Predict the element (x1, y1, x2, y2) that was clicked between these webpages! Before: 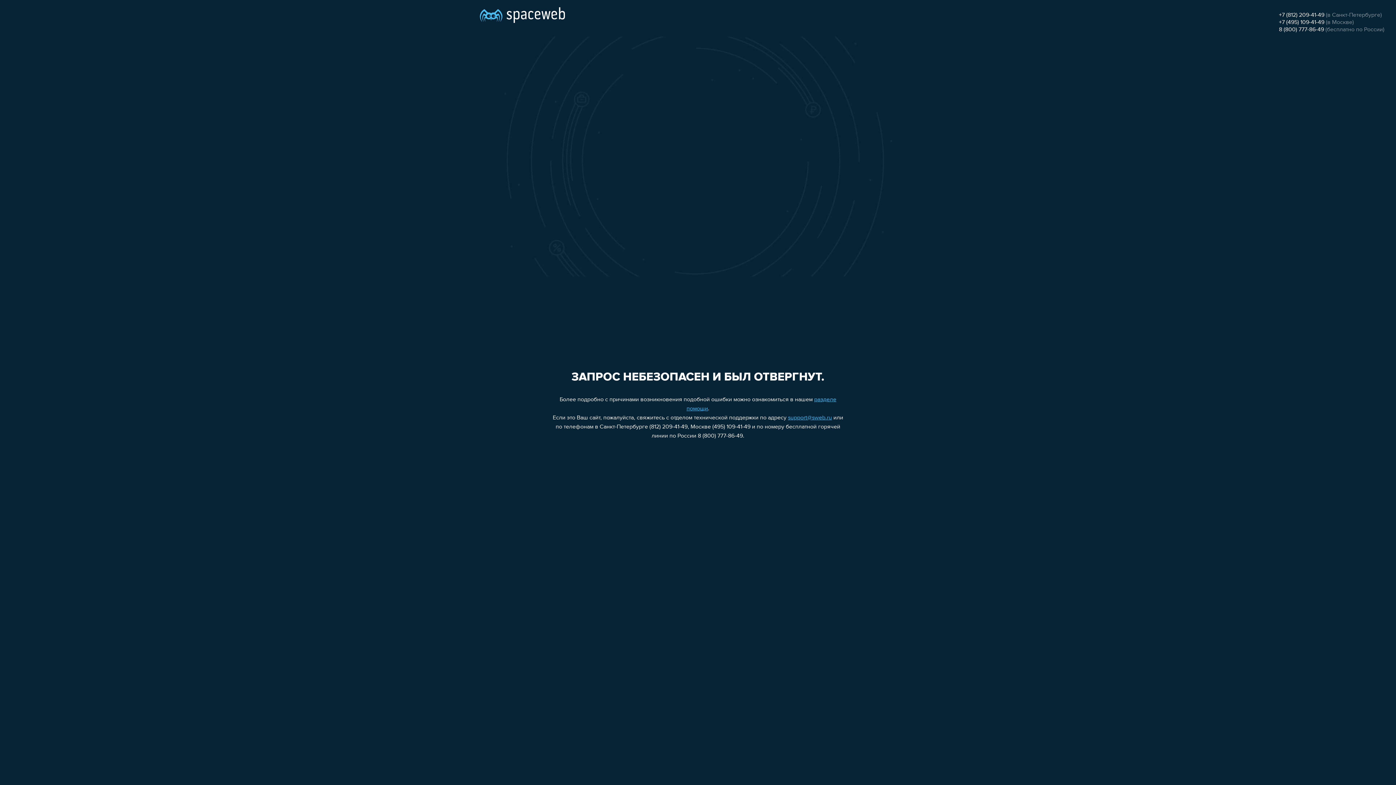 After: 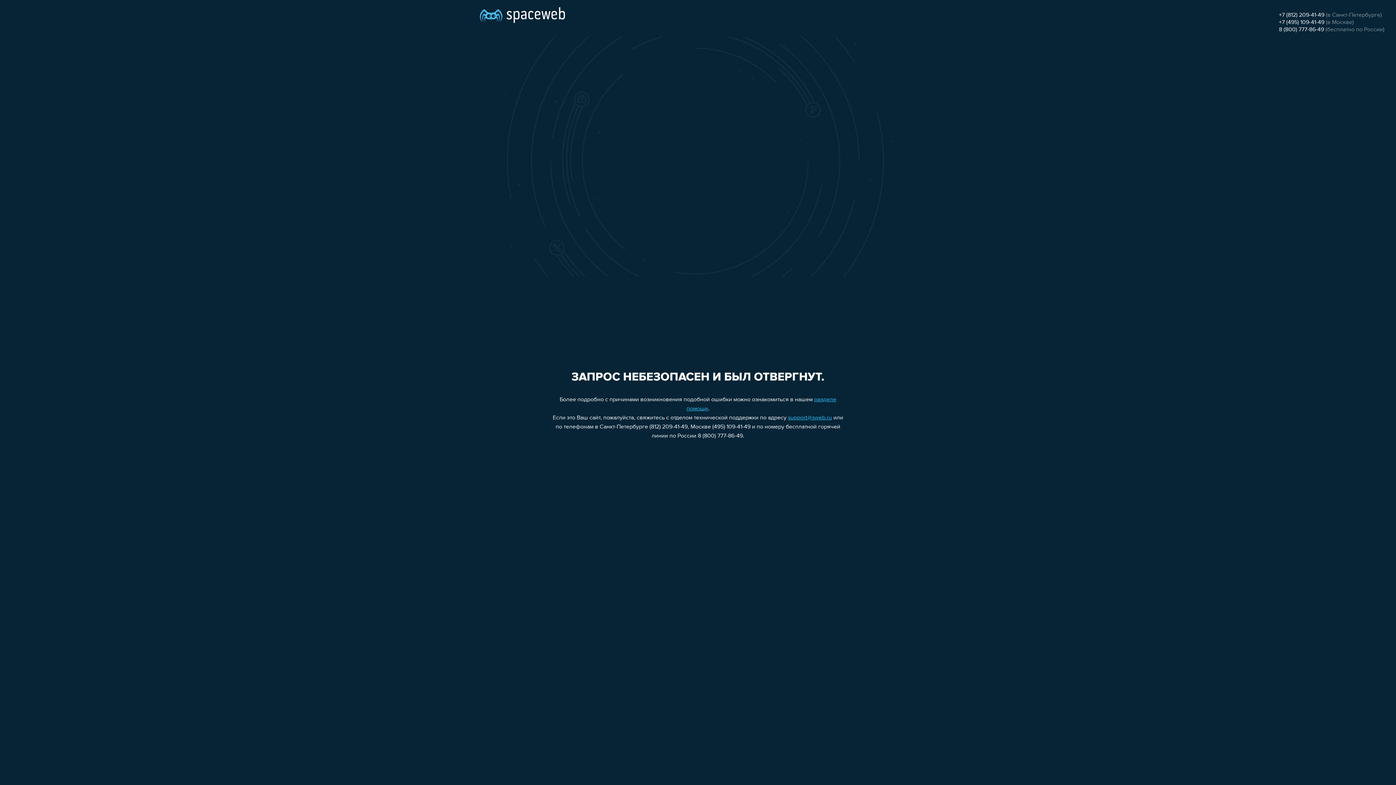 Action: bbox: (1279, 12, 1324, 18) label: +7 (812) 209-41-49